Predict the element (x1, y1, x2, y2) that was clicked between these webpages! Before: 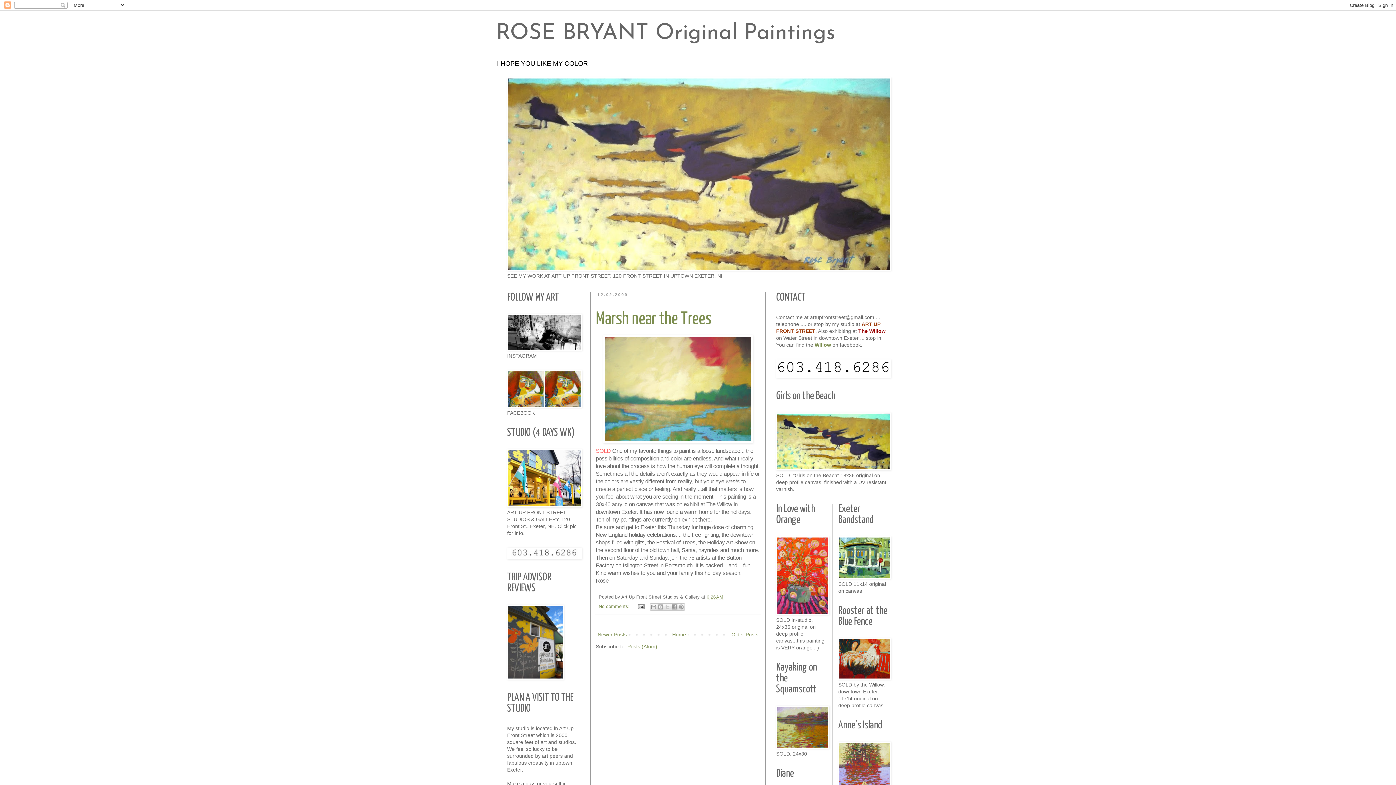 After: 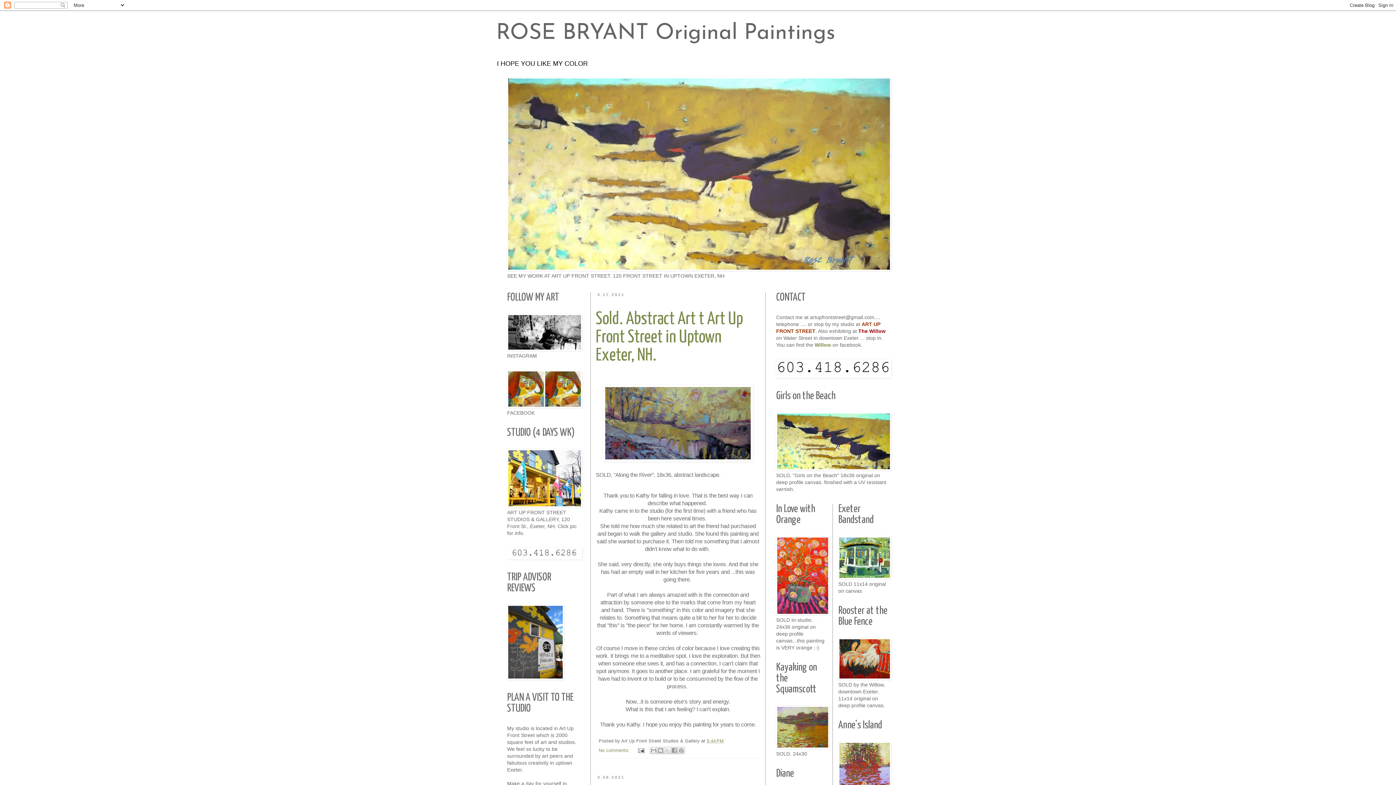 Action: bbox: (670, 630, 688, 639) label: Home